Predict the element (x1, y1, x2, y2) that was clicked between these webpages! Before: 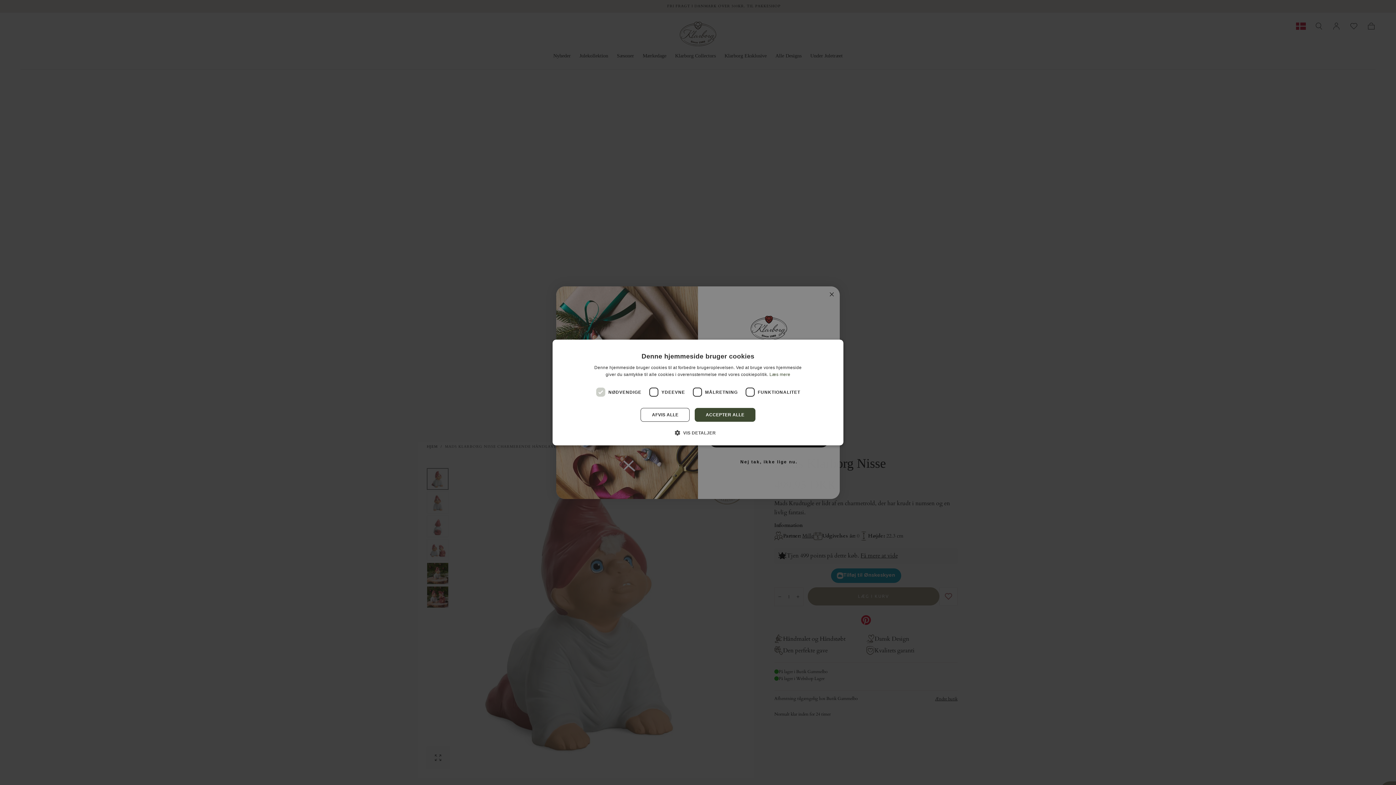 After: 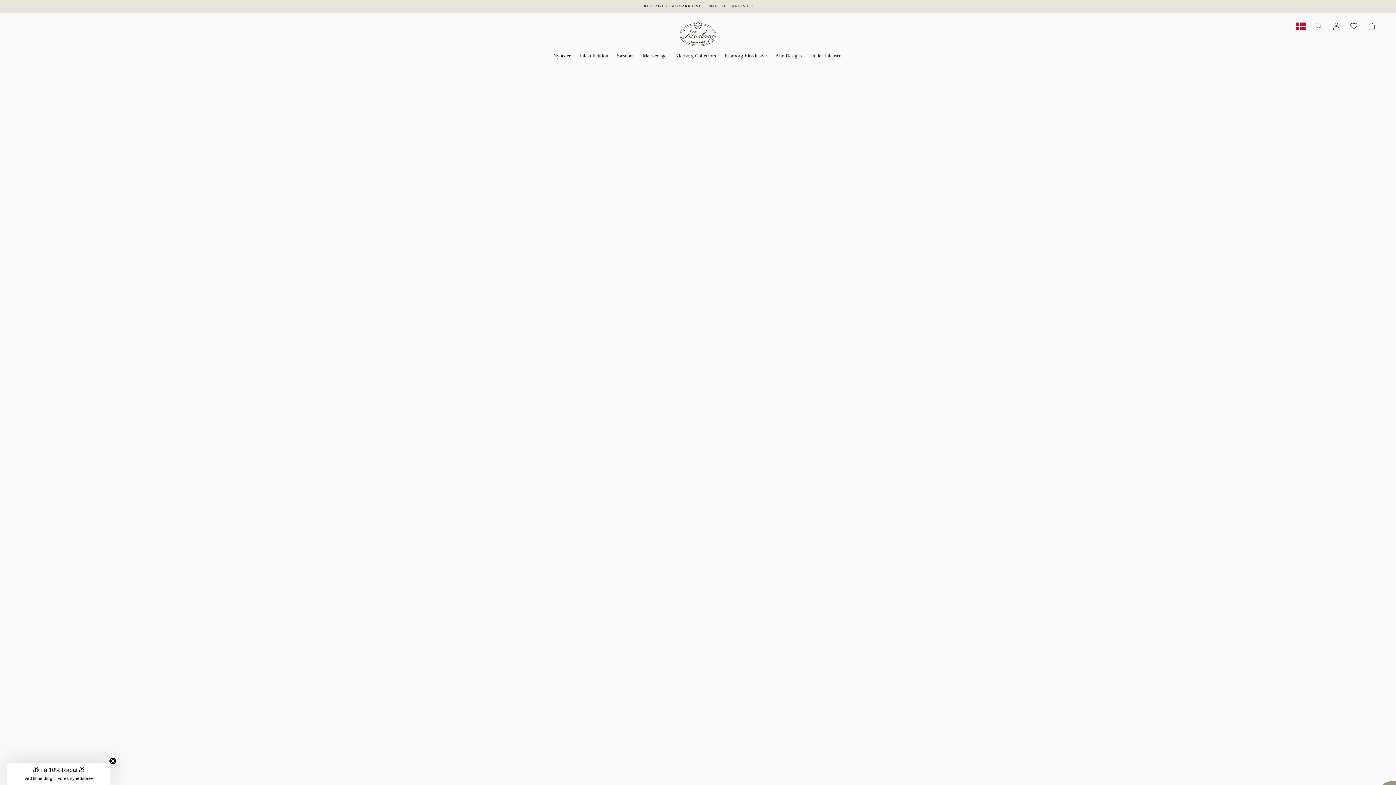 Action: label: AFVIS ALLE bbox: (640, 408, 689, 422)